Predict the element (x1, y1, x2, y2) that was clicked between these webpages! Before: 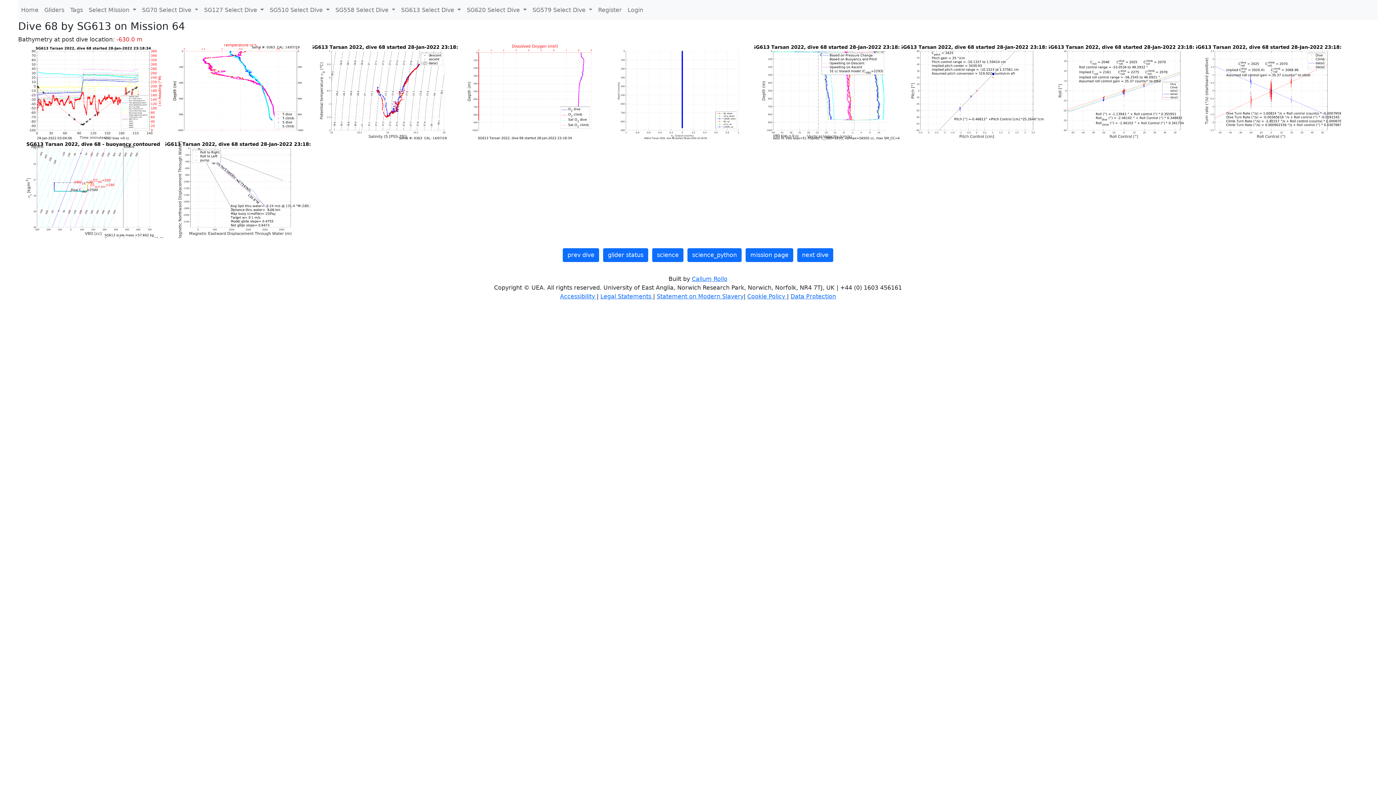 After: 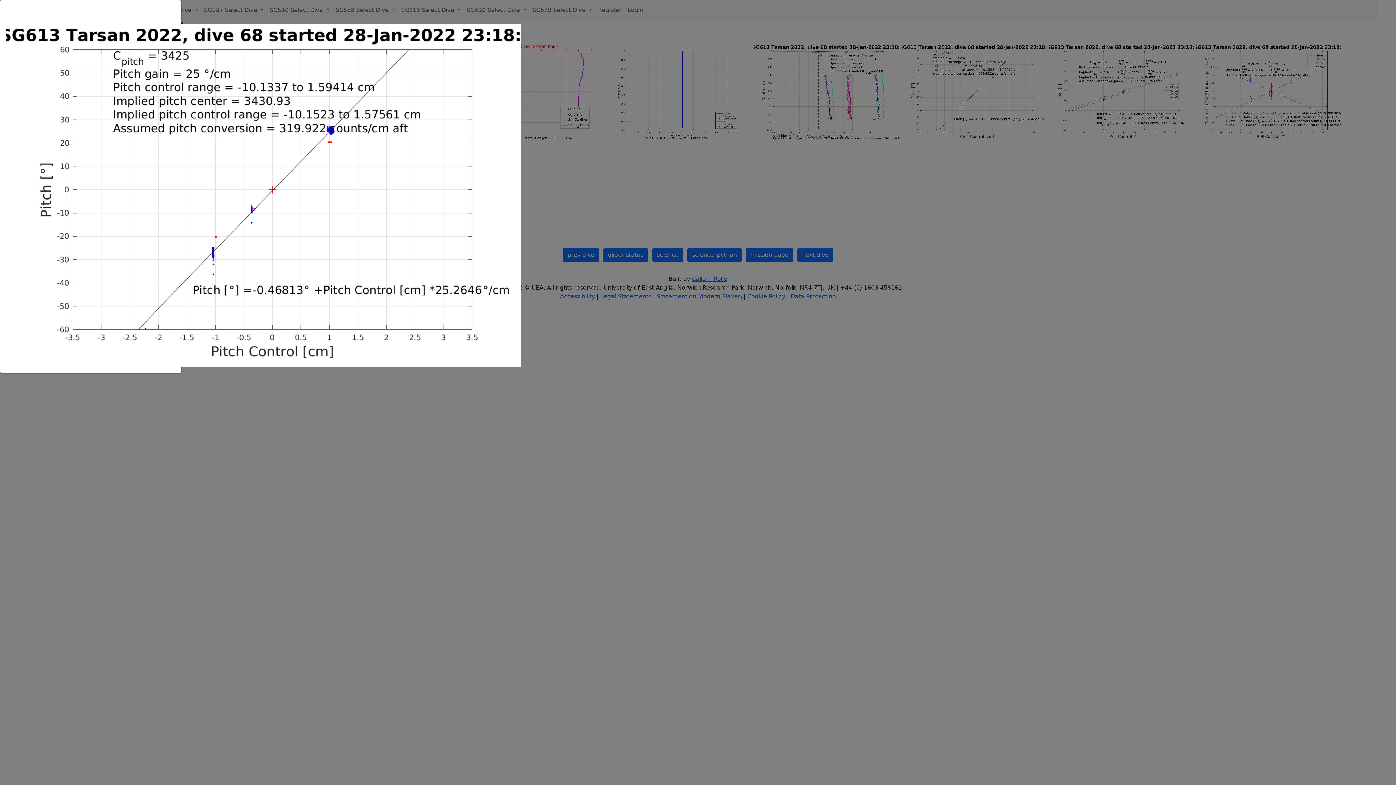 Action: label:   bbox: (901, 88, 1049, 95)